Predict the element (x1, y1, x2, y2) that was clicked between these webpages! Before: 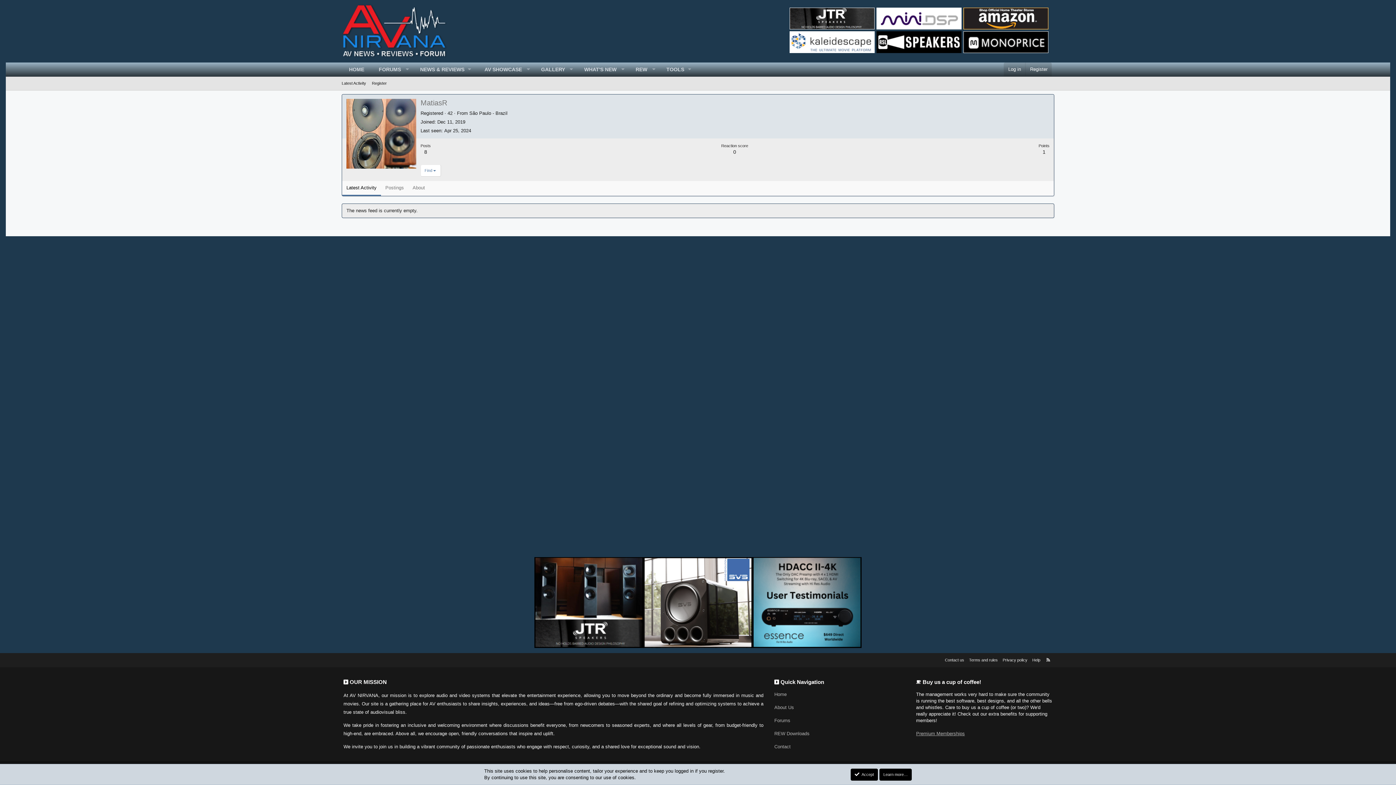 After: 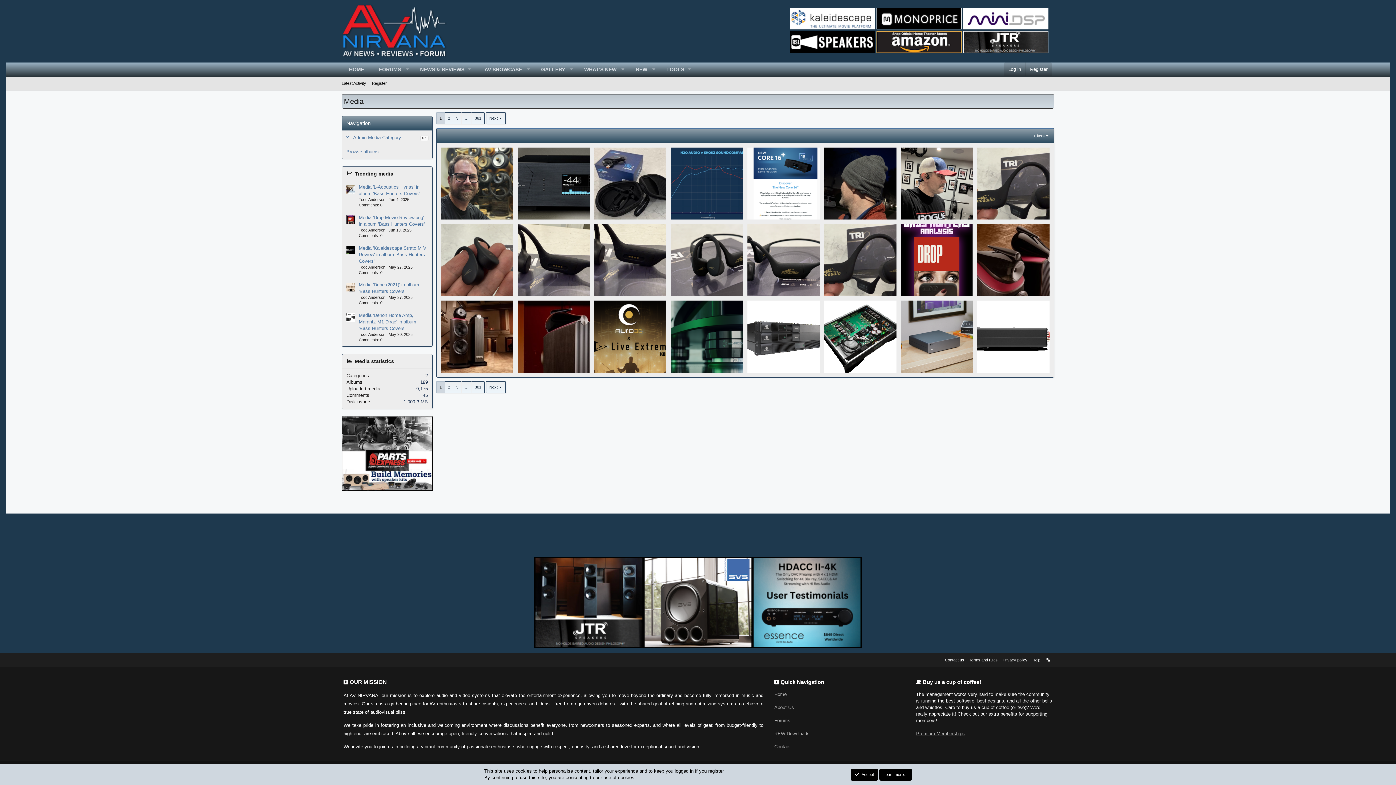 Action: label: GALLERY bbox: (533, 62, 566, 76)